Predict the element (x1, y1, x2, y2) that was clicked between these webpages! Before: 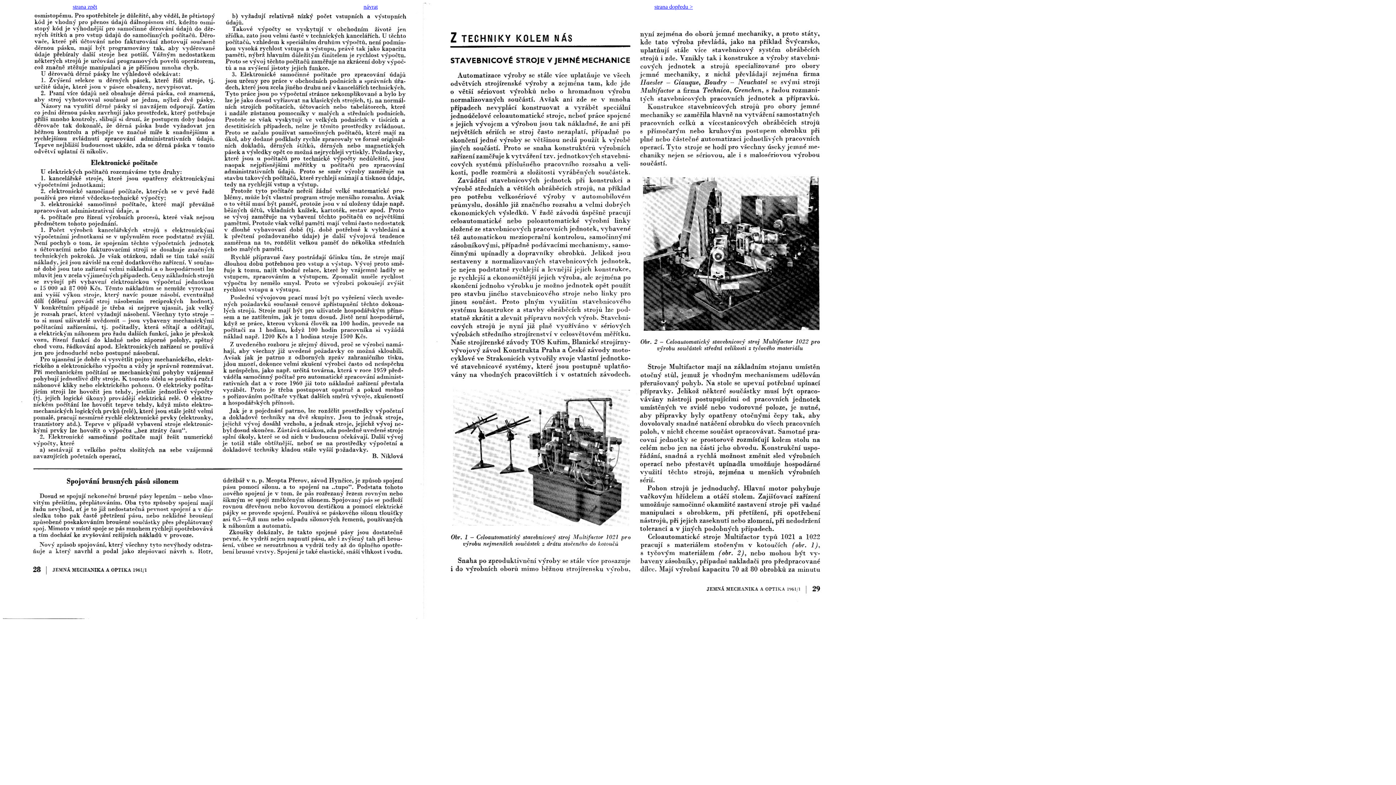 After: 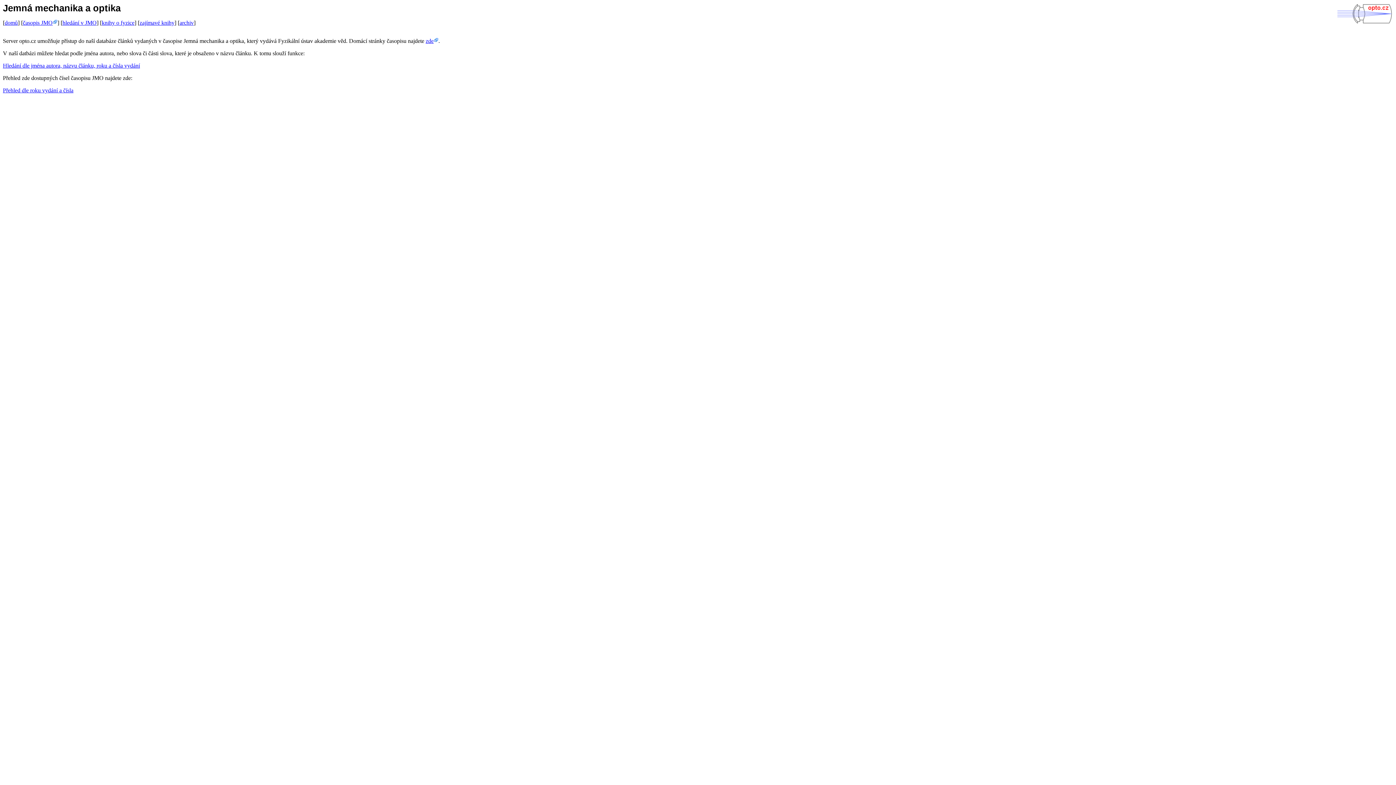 Action: bbox: (363, 3, 377, 9) label: návrat